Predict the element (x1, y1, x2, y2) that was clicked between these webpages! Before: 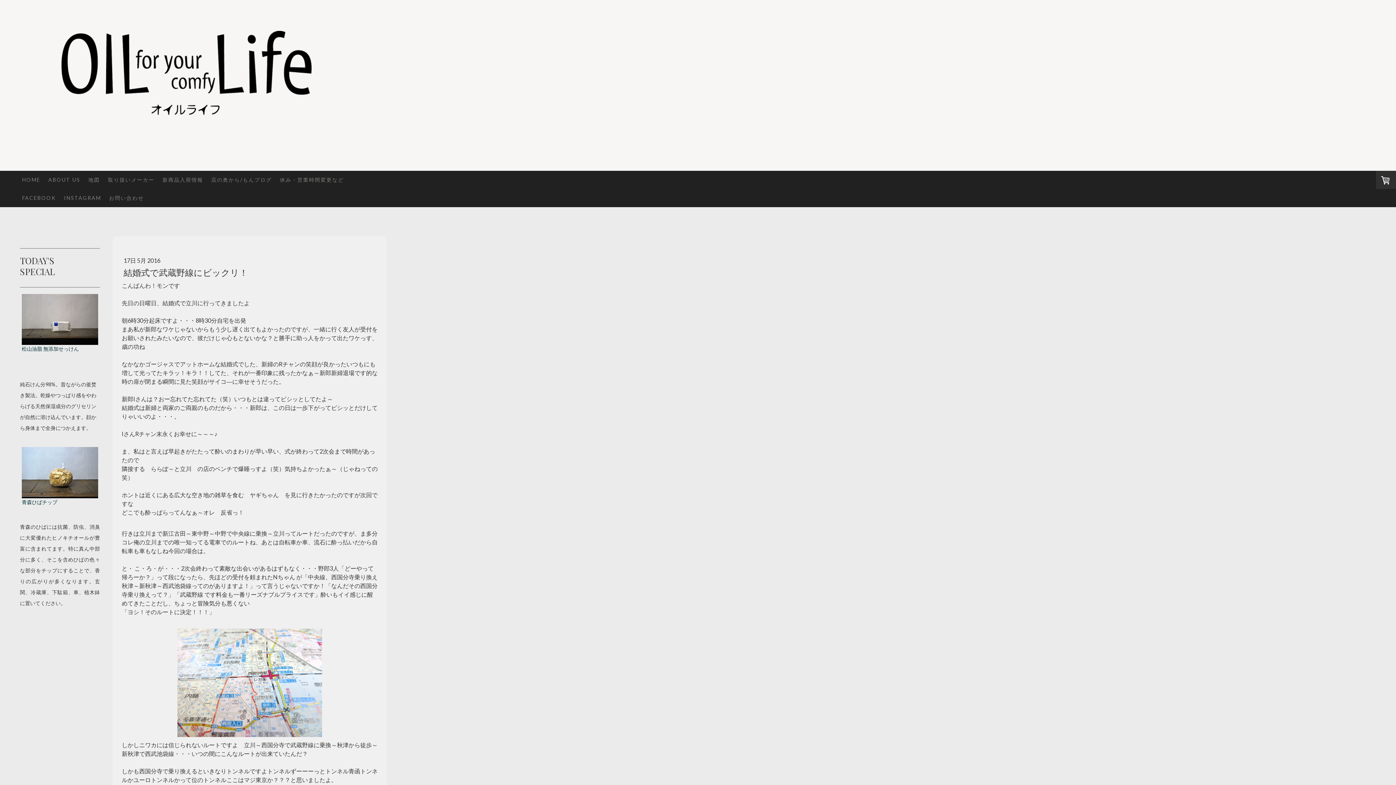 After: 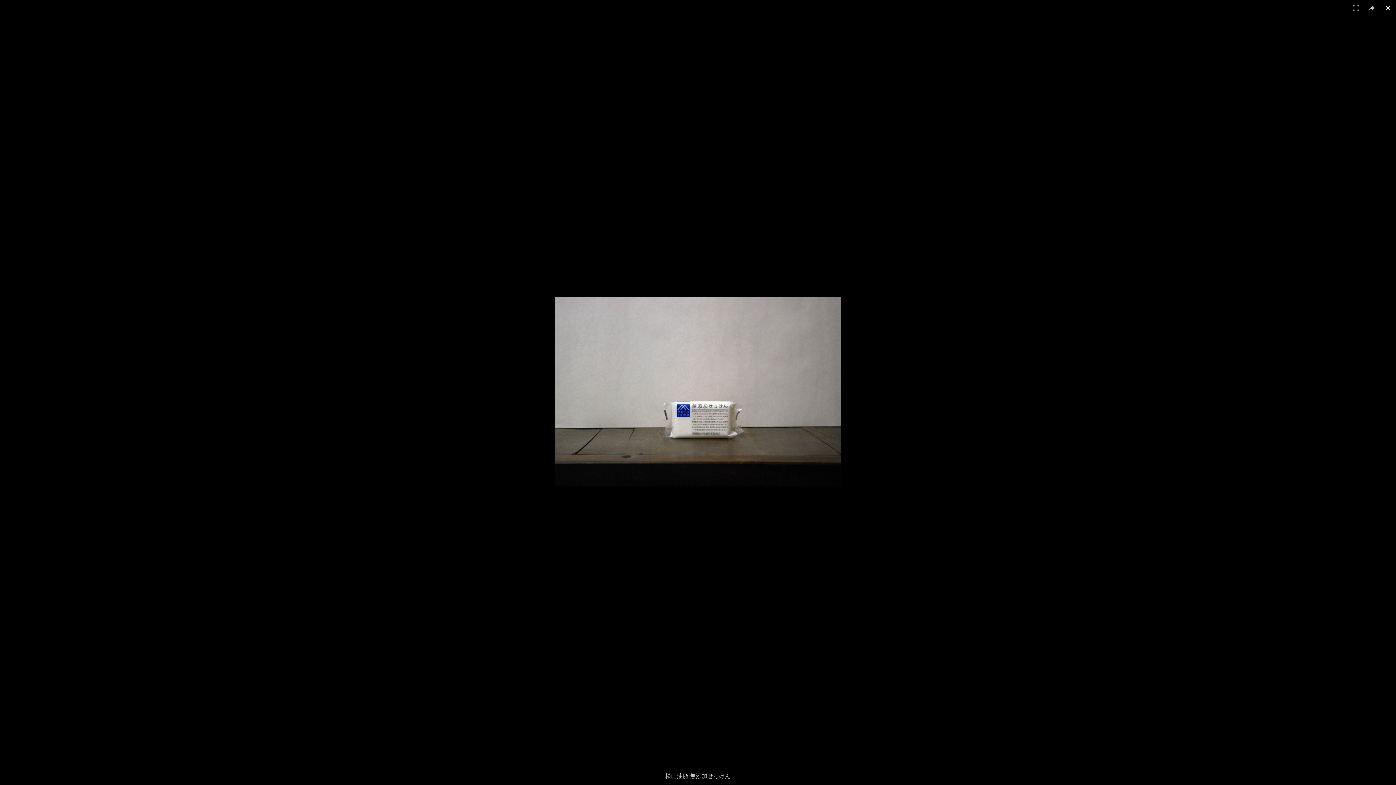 Action: bbox: (21, 295, 98, 303)